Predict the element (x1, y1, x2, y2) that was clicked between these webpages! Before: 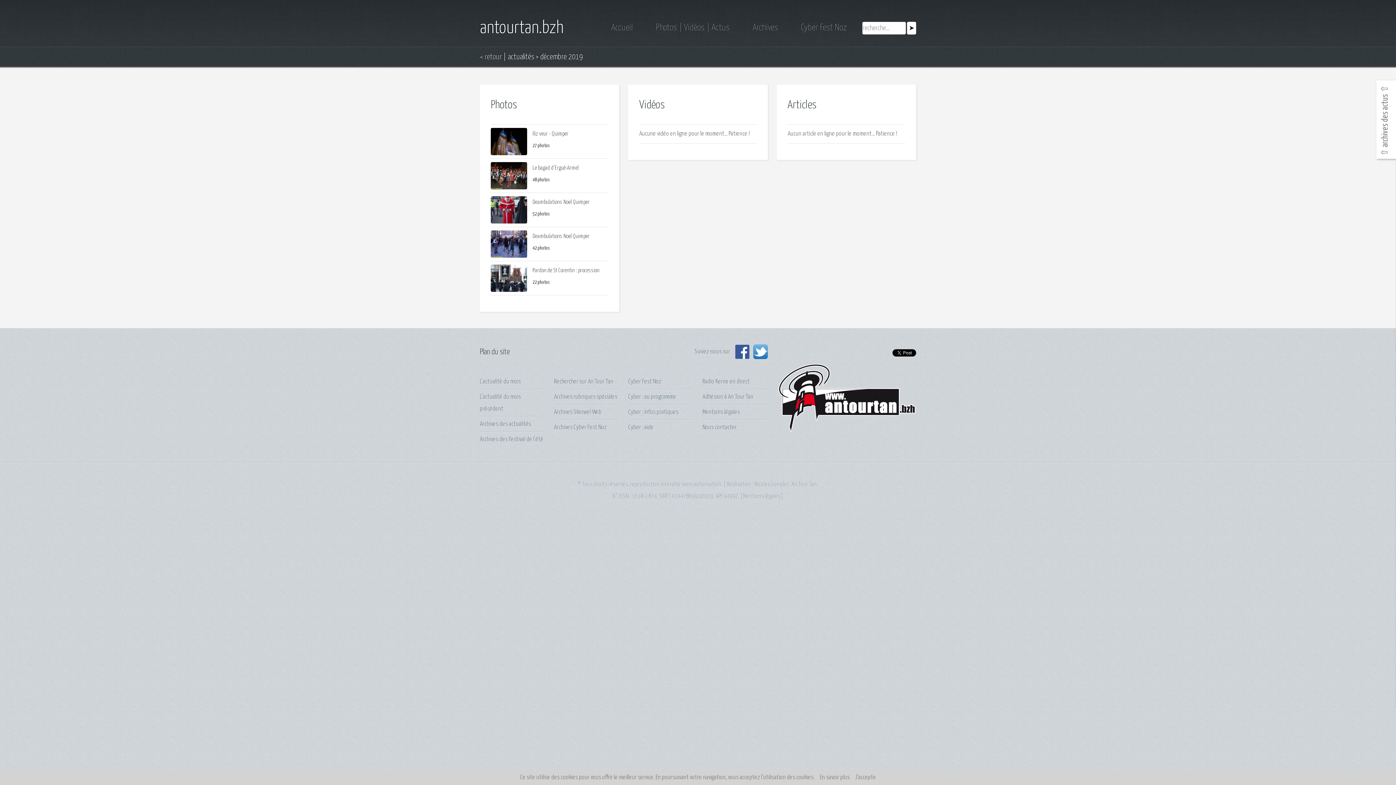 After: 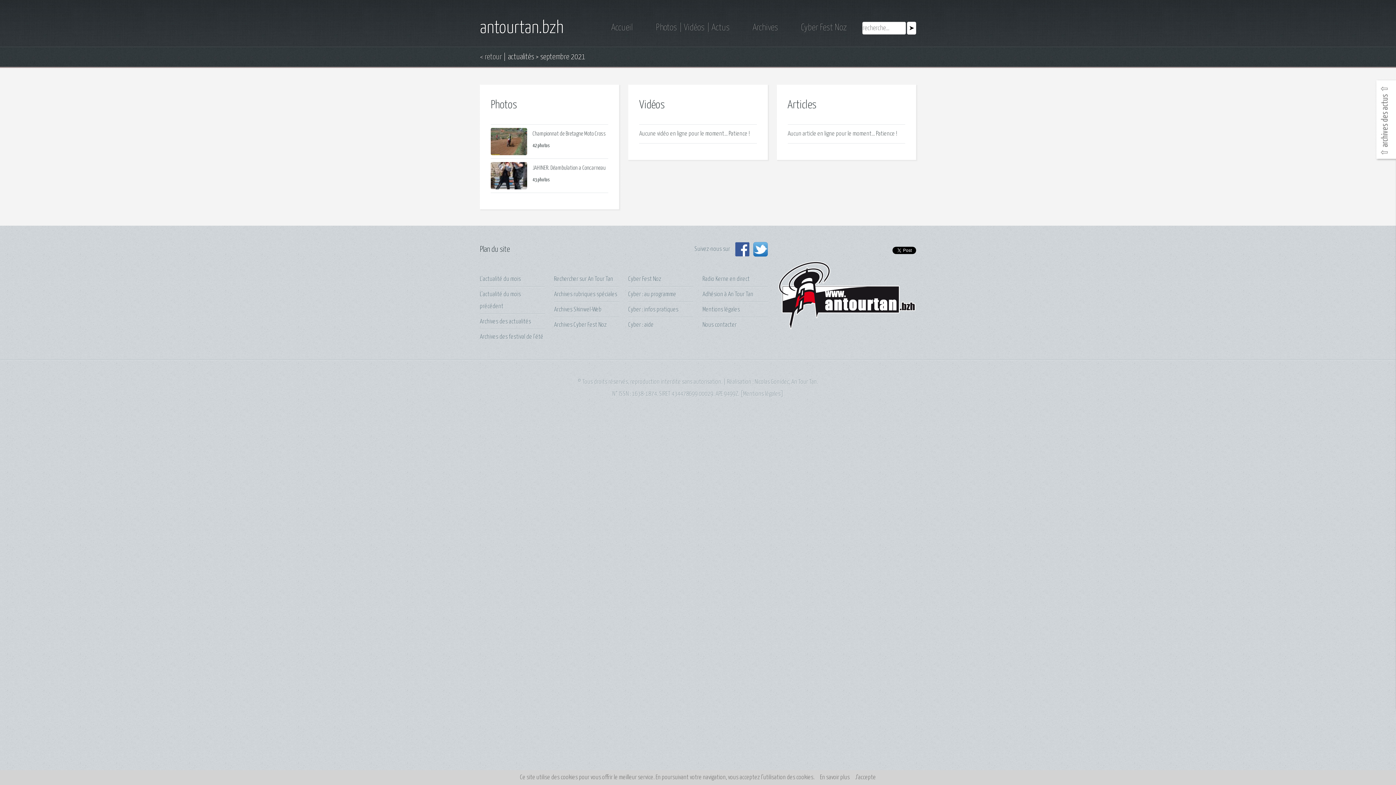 Action: bbox: (480, 378, 521, 384) label: L'actualité du mois